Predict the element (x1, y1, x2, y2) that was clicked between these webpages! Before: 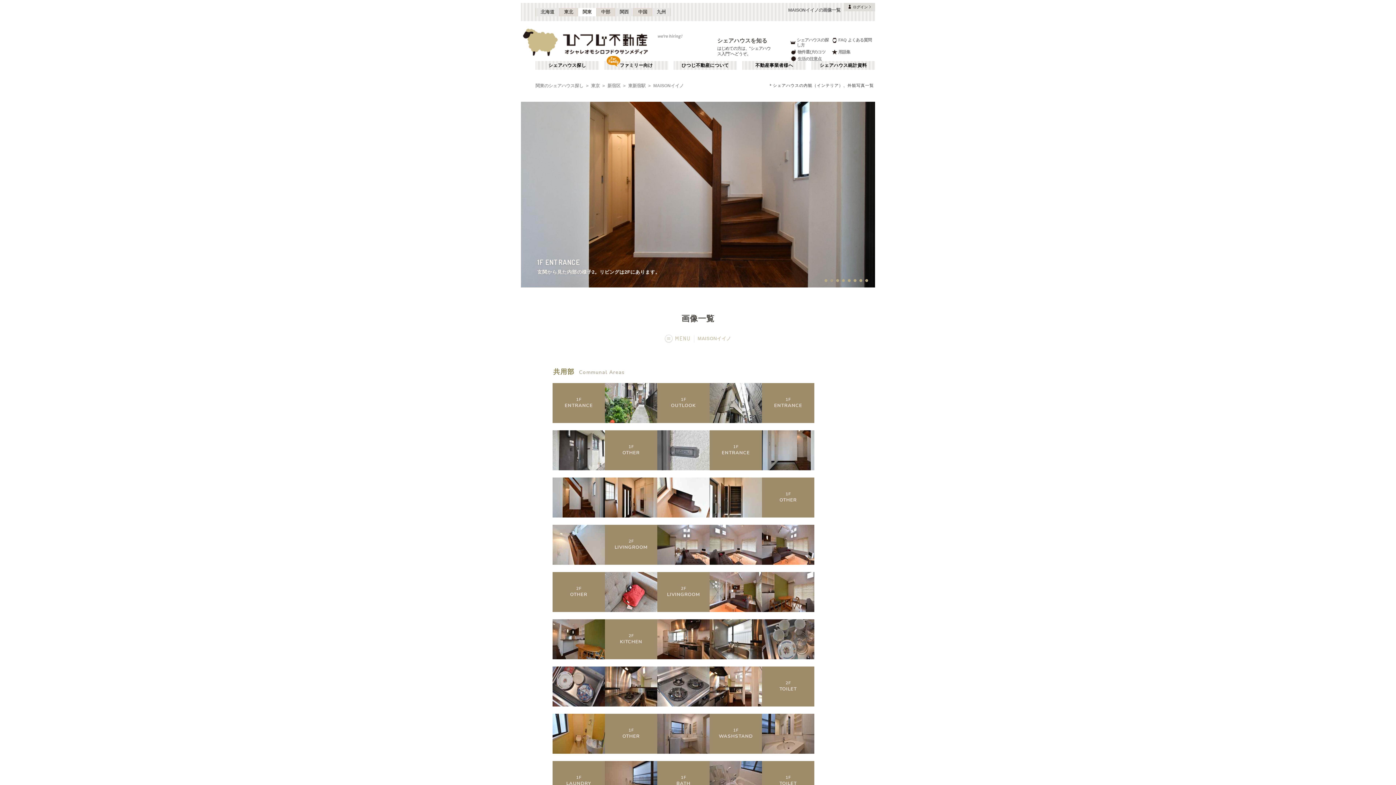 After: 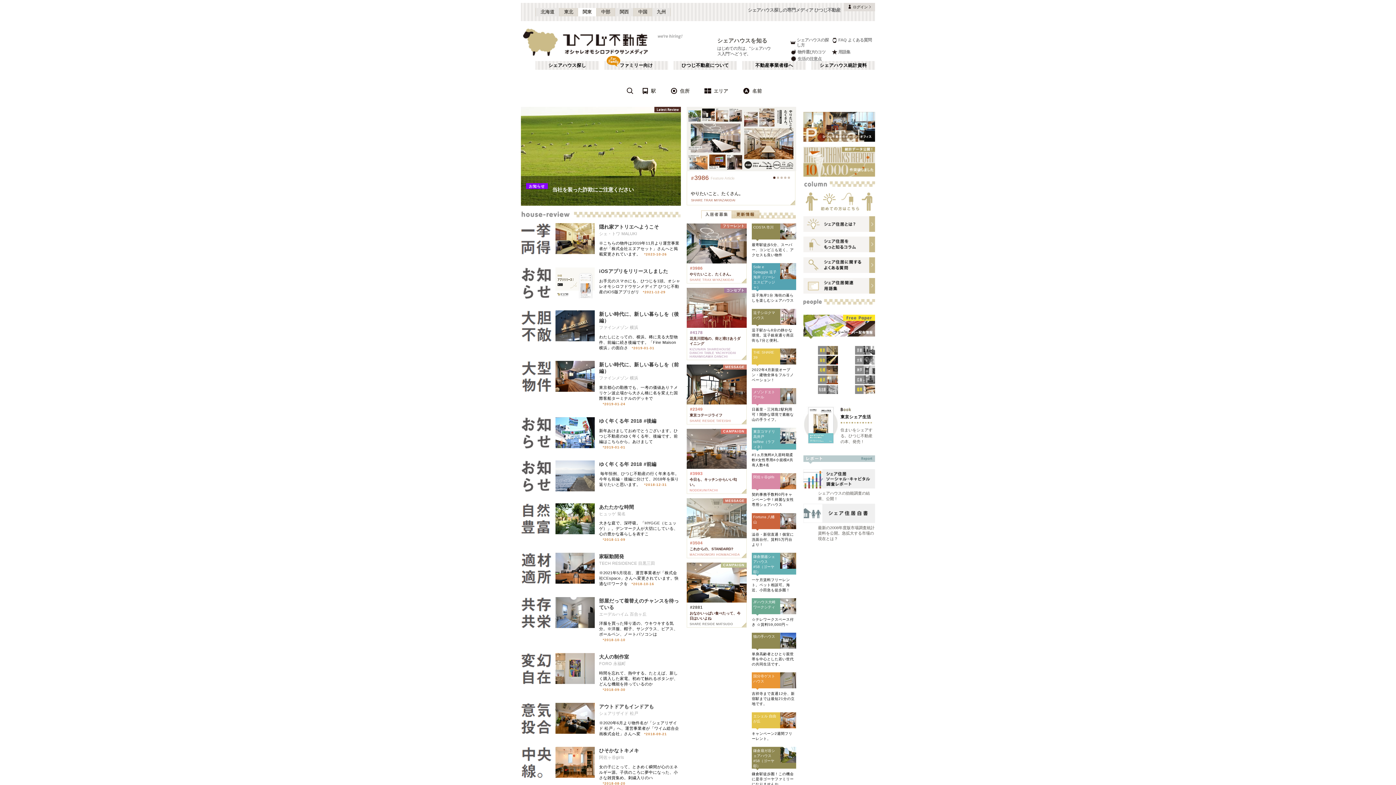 Action: label: 関東 bbox: (578, 7, 596, 16)